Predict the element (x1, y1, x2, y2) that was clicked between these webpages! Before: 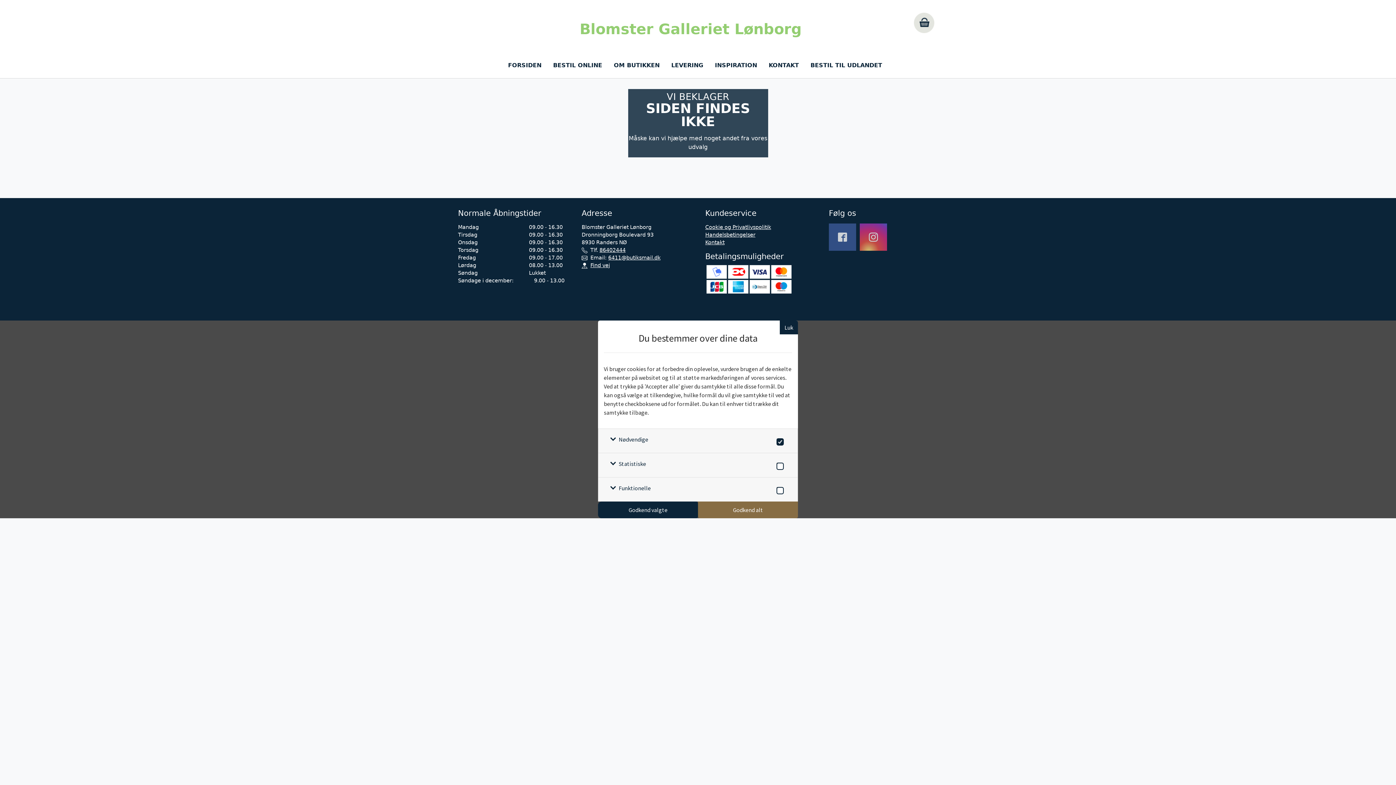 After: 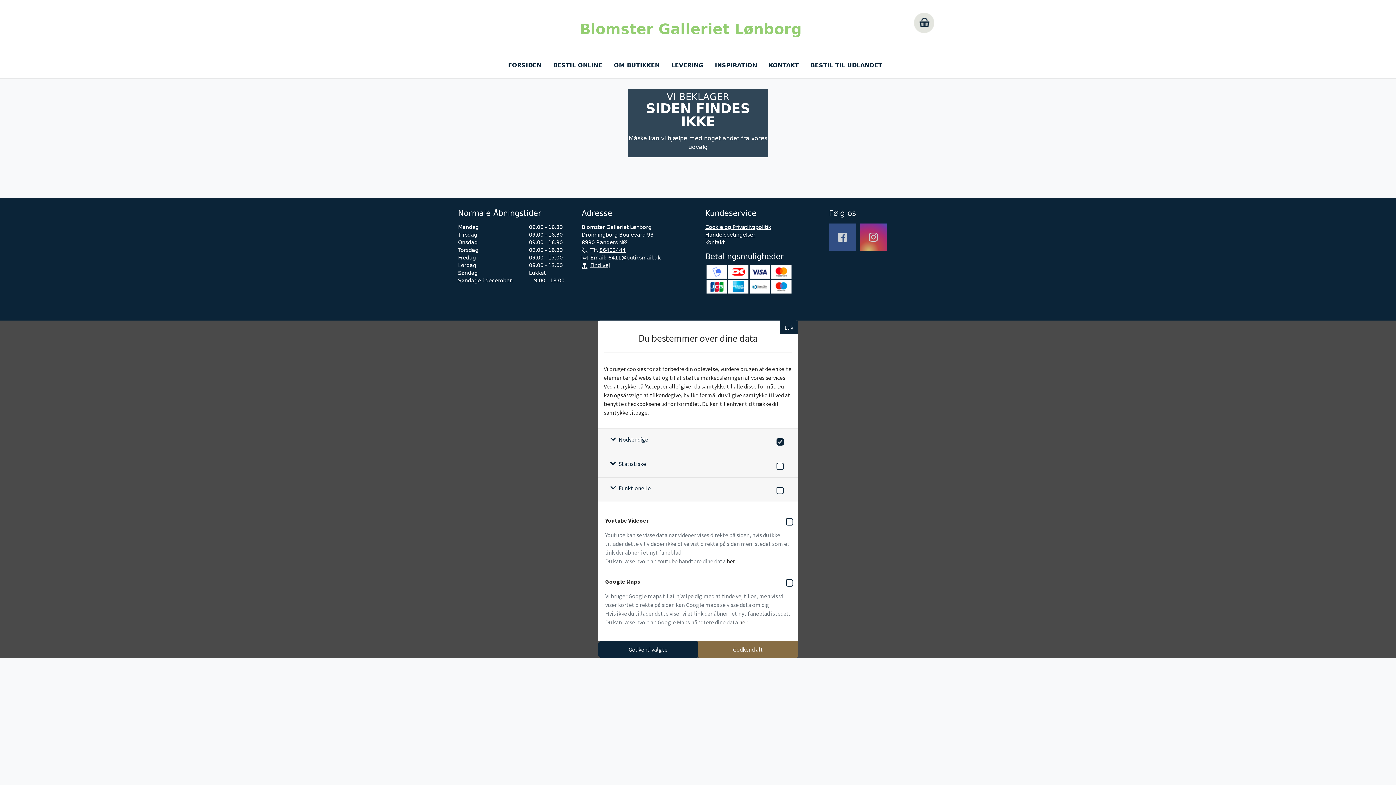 Action: bbox: (598, 477, 762, 501) label: Funktionelle